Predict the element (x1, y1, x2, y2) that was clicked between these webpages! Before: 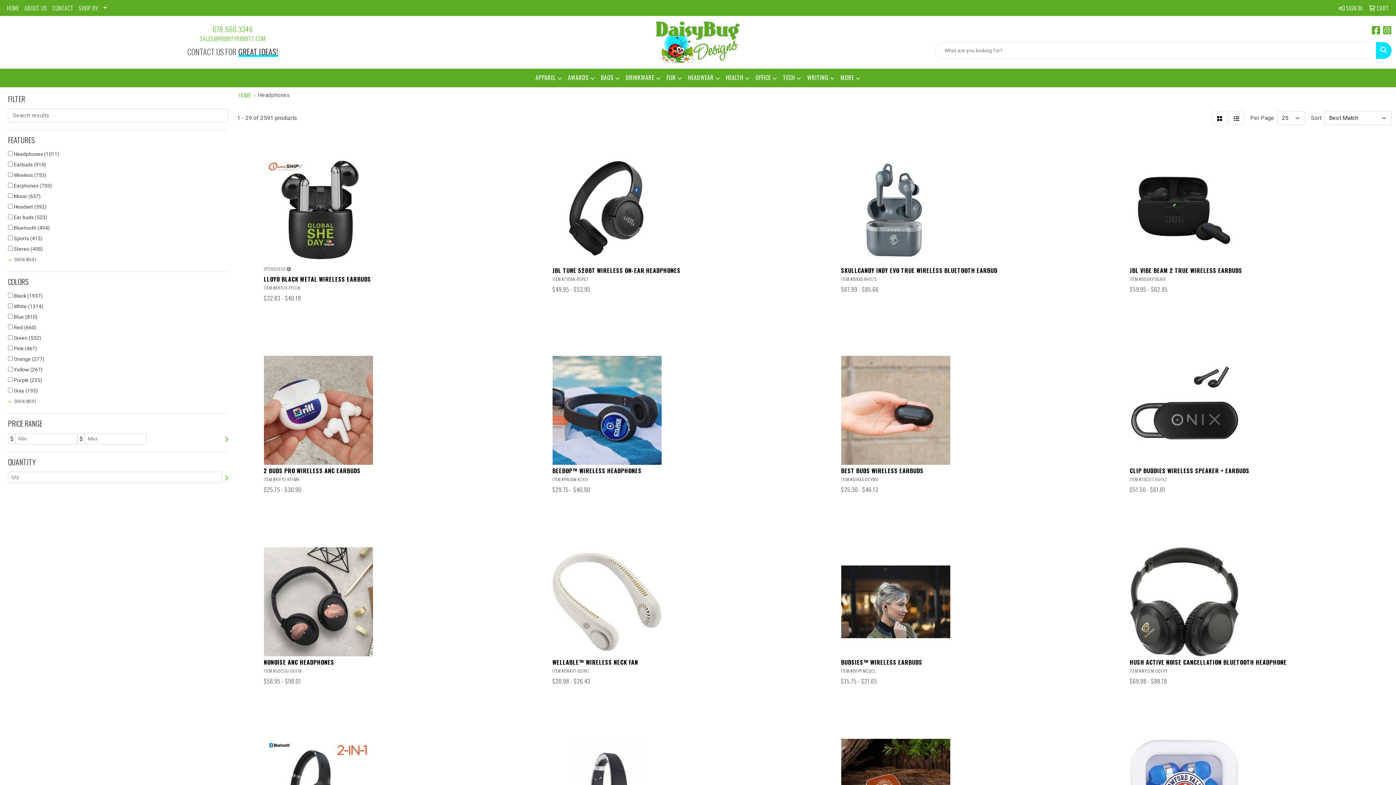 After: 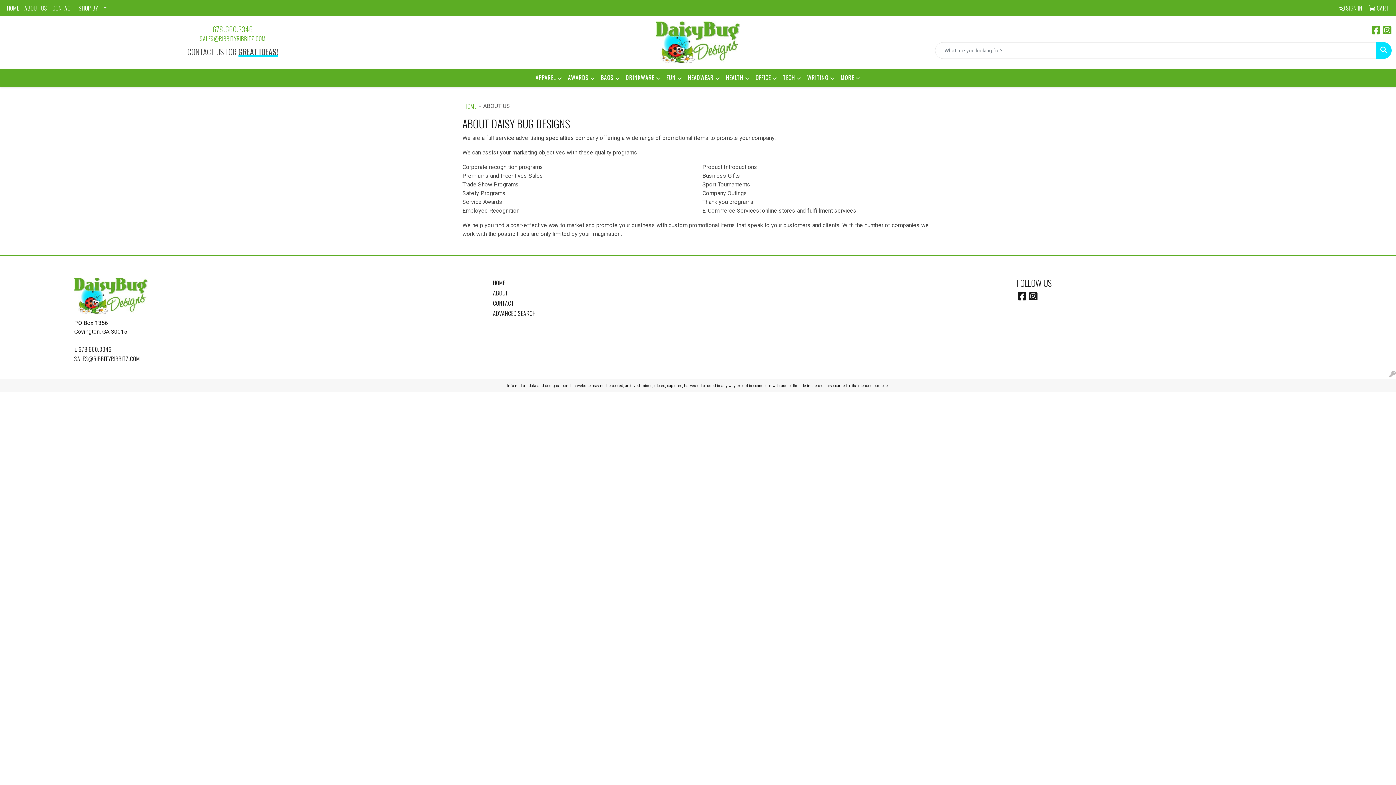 Action: bbox: (21, 0, 49, 16) label: ABOUT US